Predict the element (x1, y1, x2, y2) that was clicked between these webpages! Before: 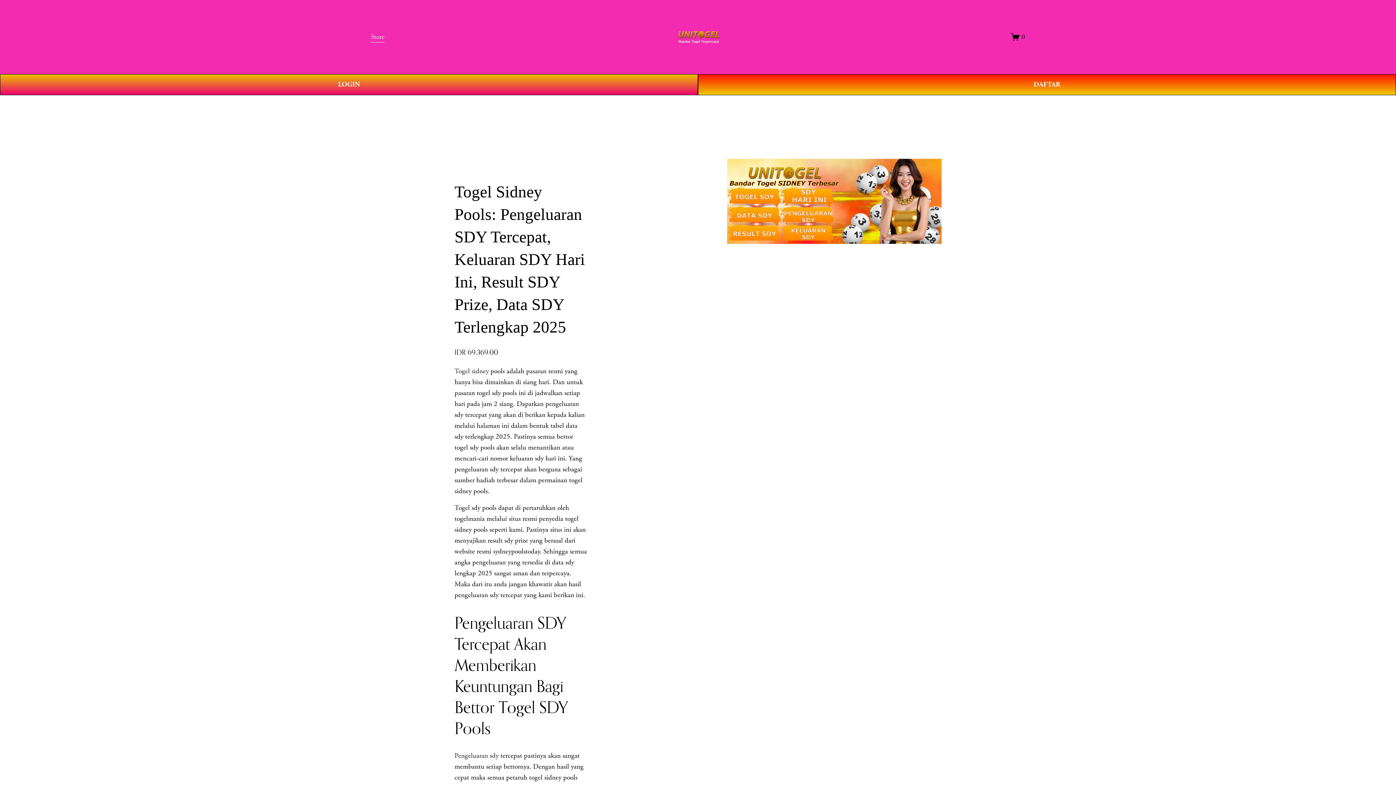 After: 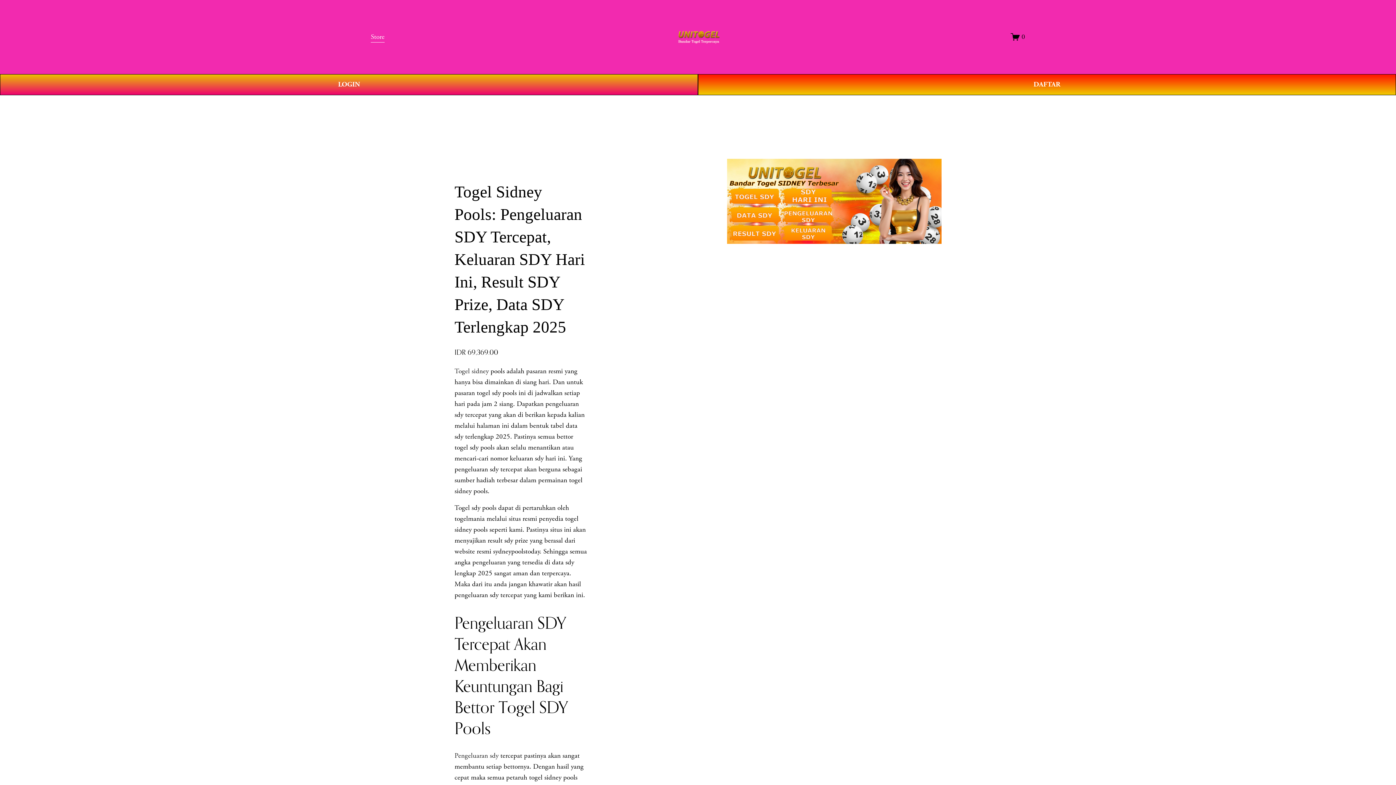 Action: bbox: (677, 27, 719, 46)